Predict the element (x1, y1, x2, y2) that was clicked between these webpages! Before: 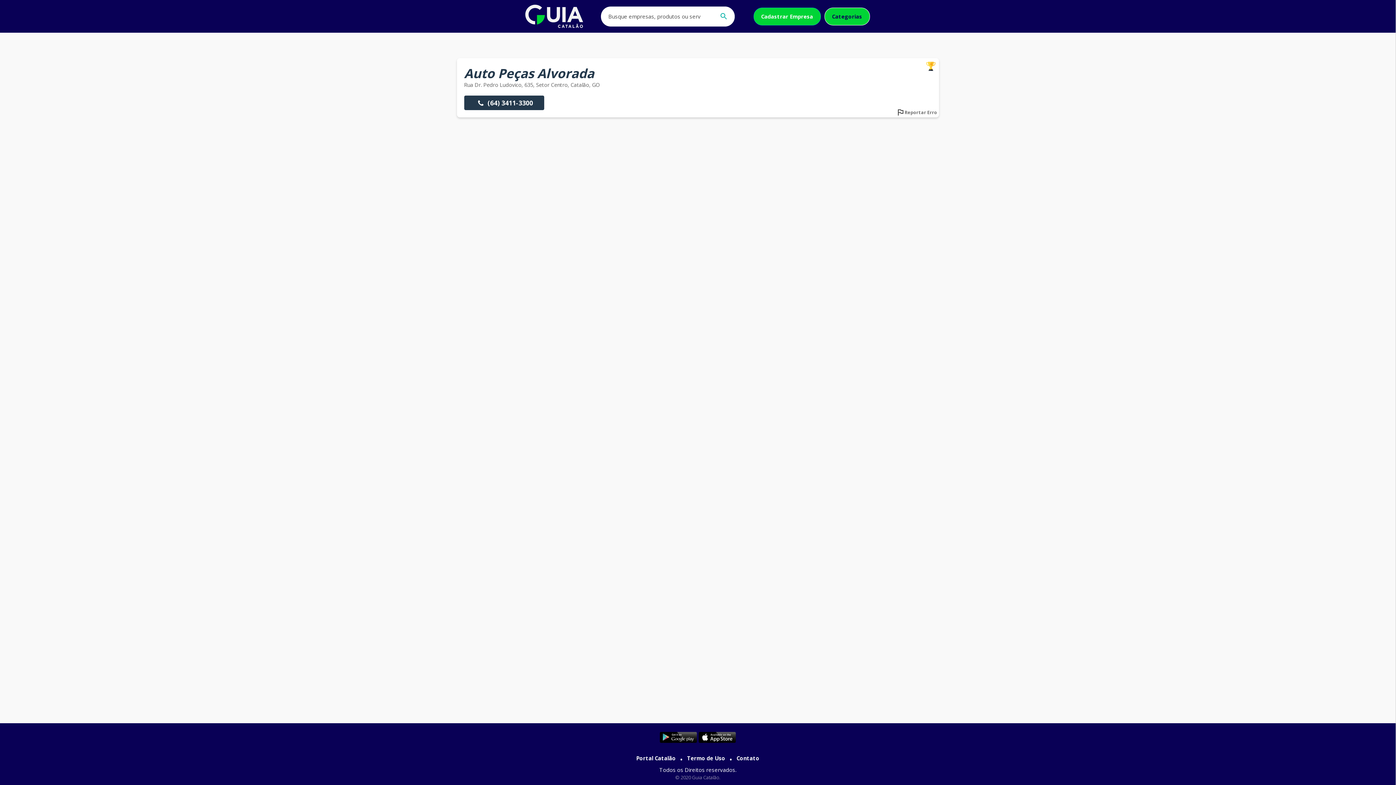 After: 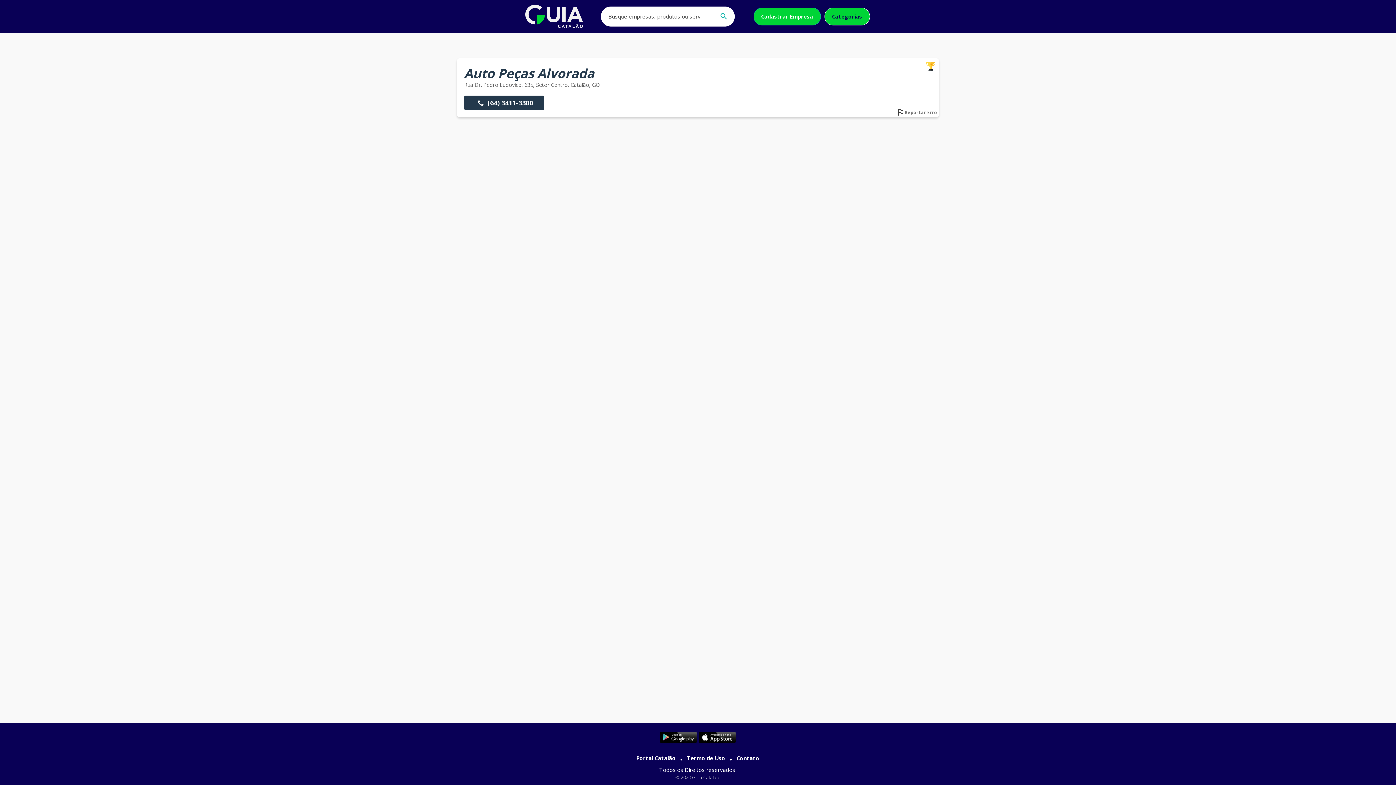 Action: bbox: (698, 732, 736, 743)